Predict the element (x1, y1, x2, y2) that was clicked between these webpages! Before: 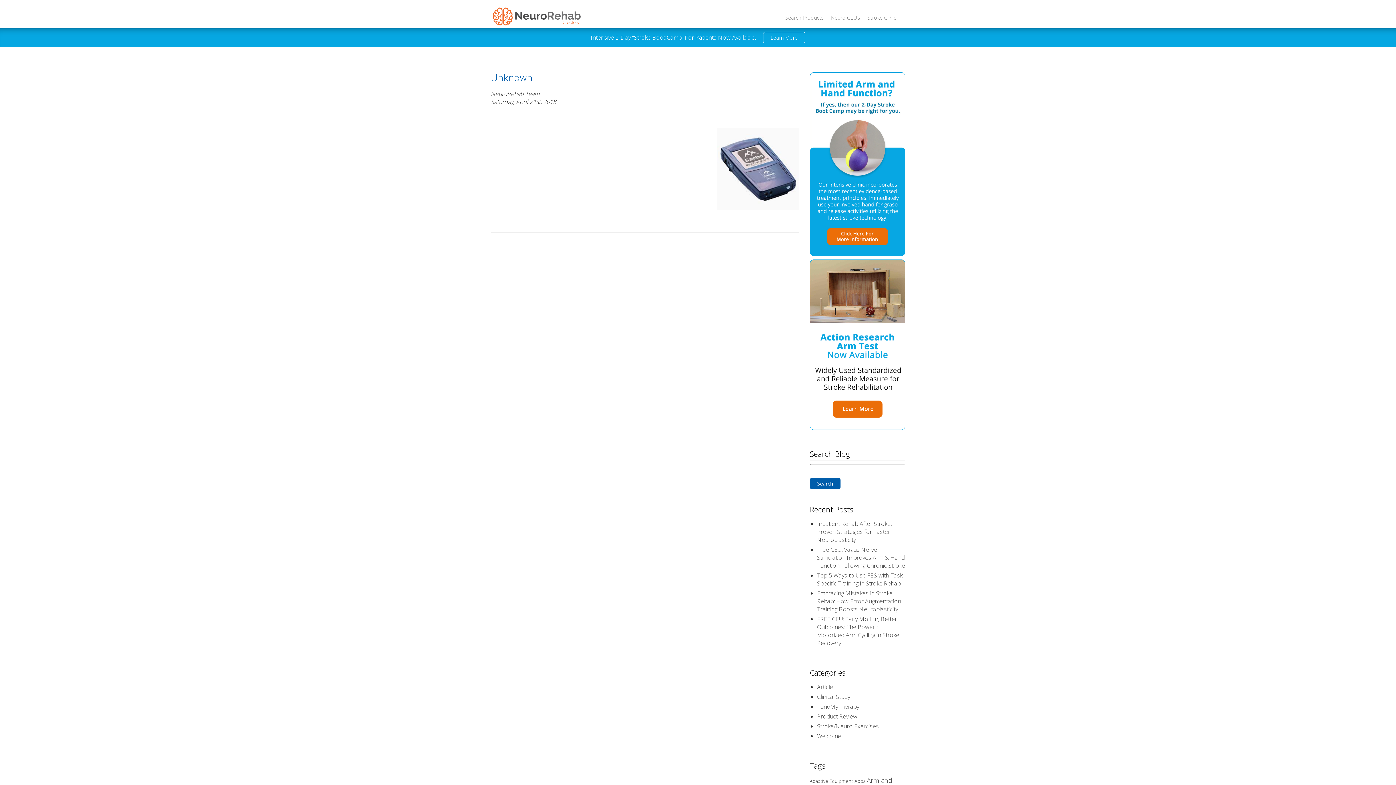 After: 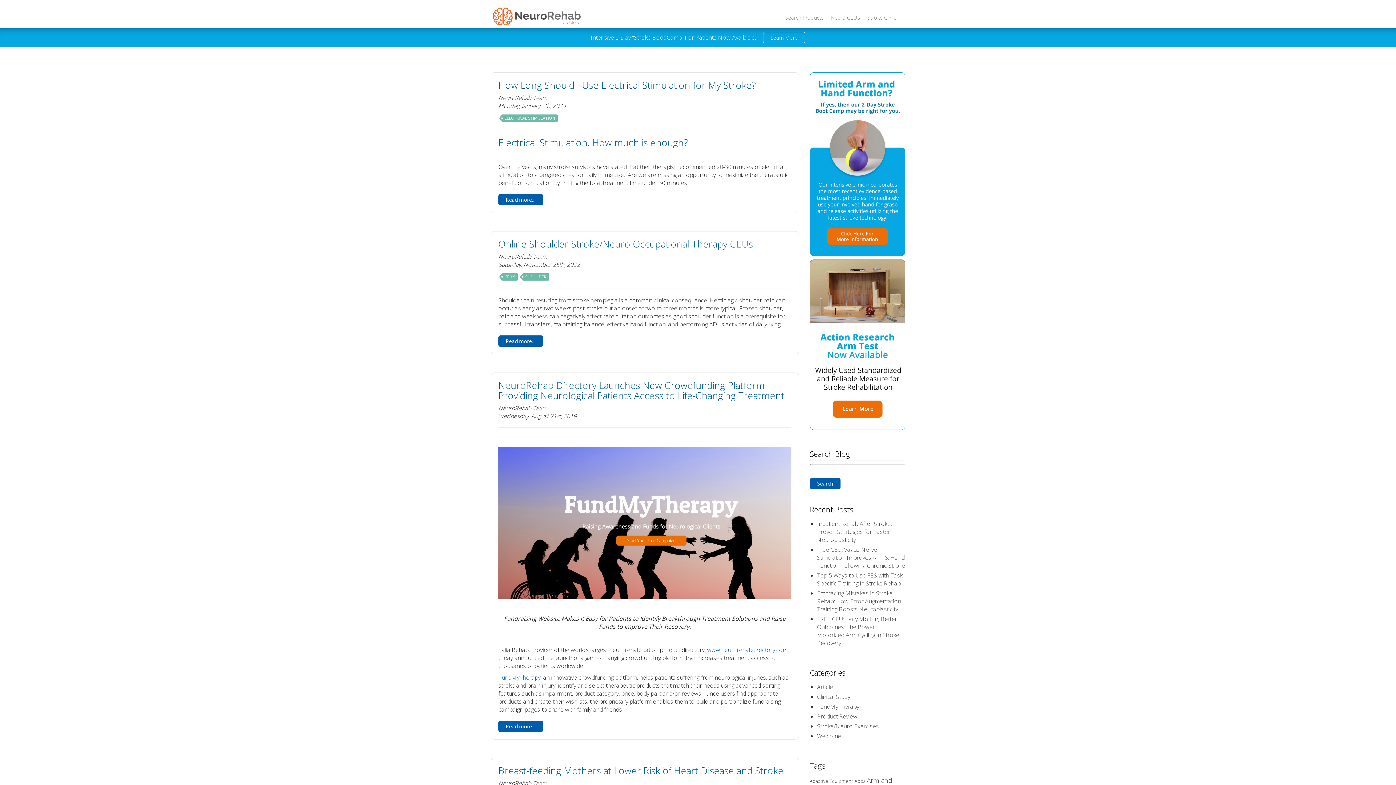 Action: label: Welcome bbox: (817, 732, 841, 740)